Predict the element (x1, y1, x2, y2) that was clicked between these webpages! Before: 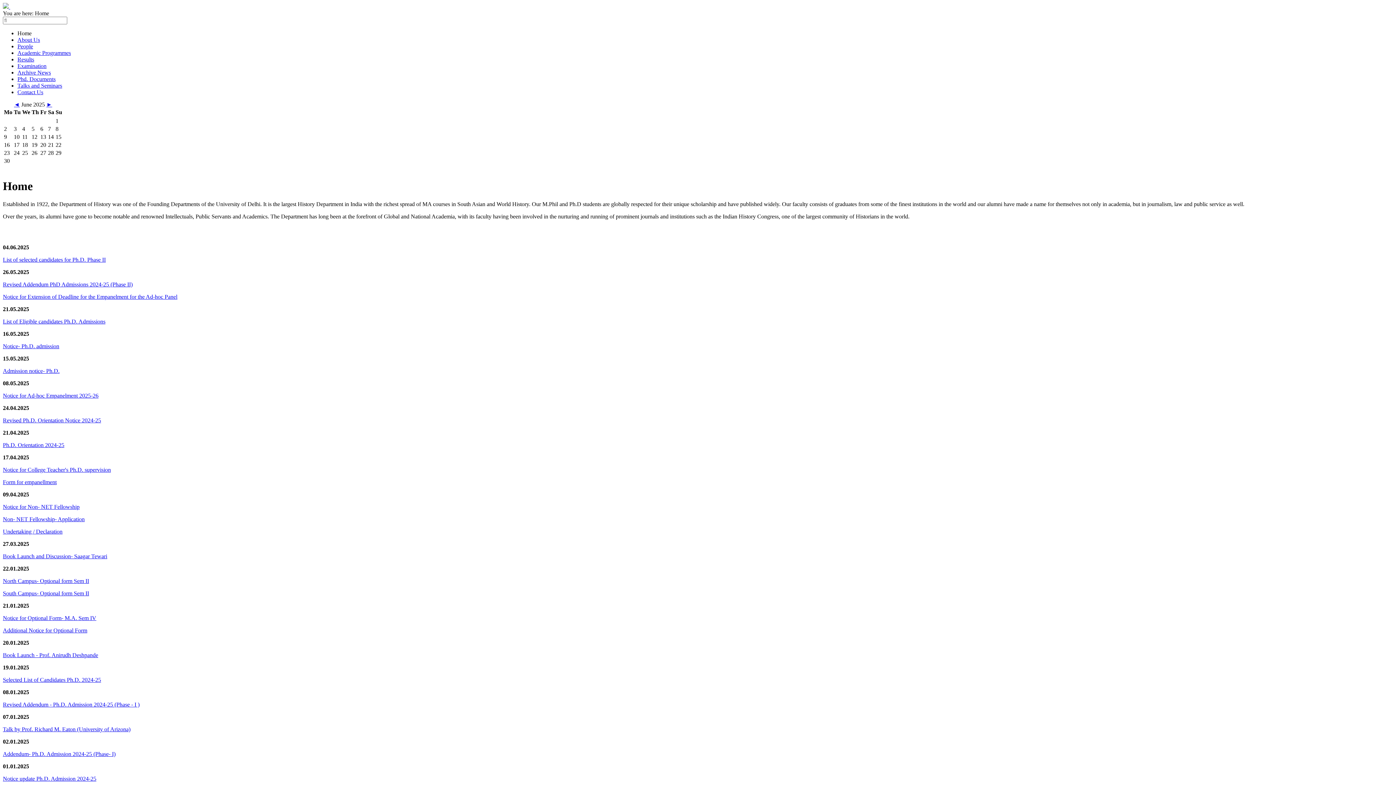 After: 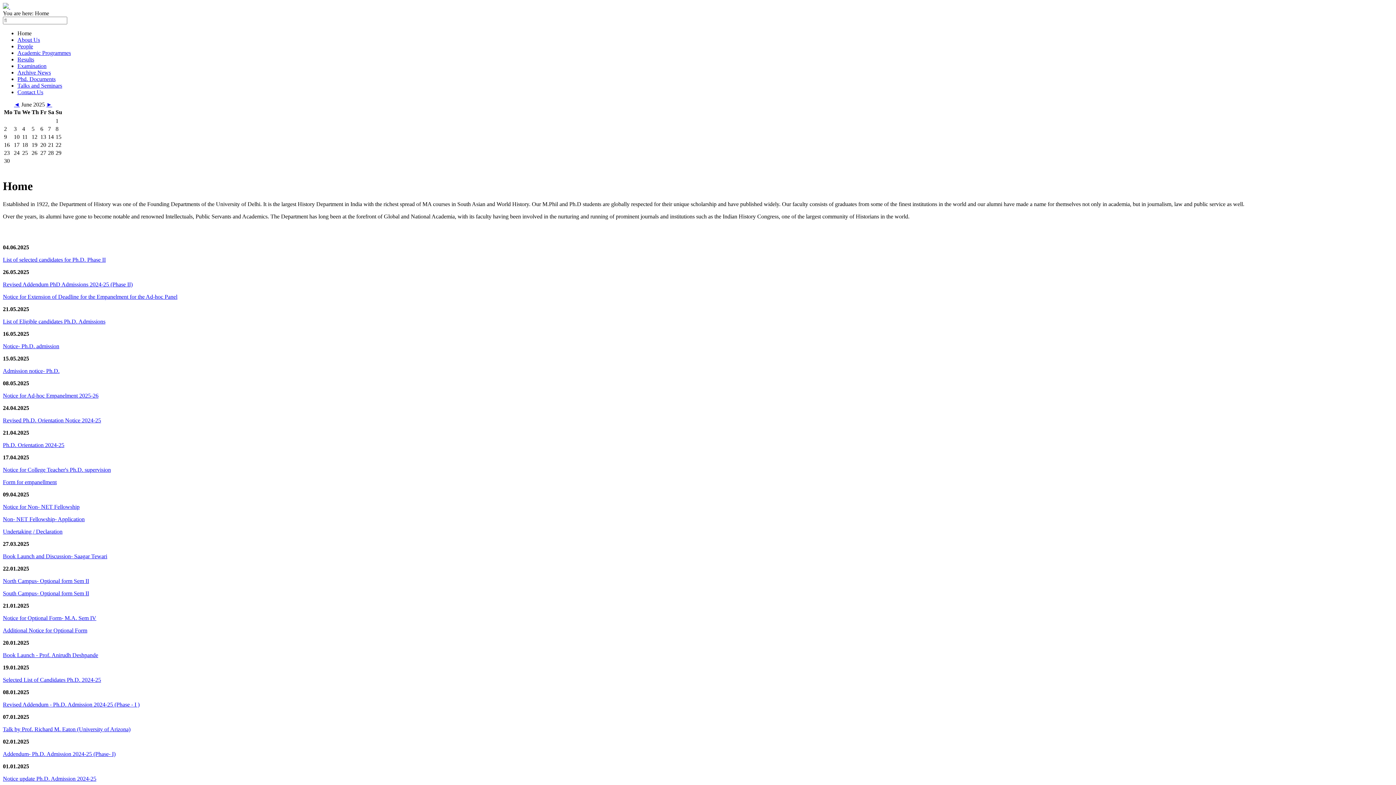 Action: label: Additional Notice for Optional Form bbox: (2, 627, 87, 633)